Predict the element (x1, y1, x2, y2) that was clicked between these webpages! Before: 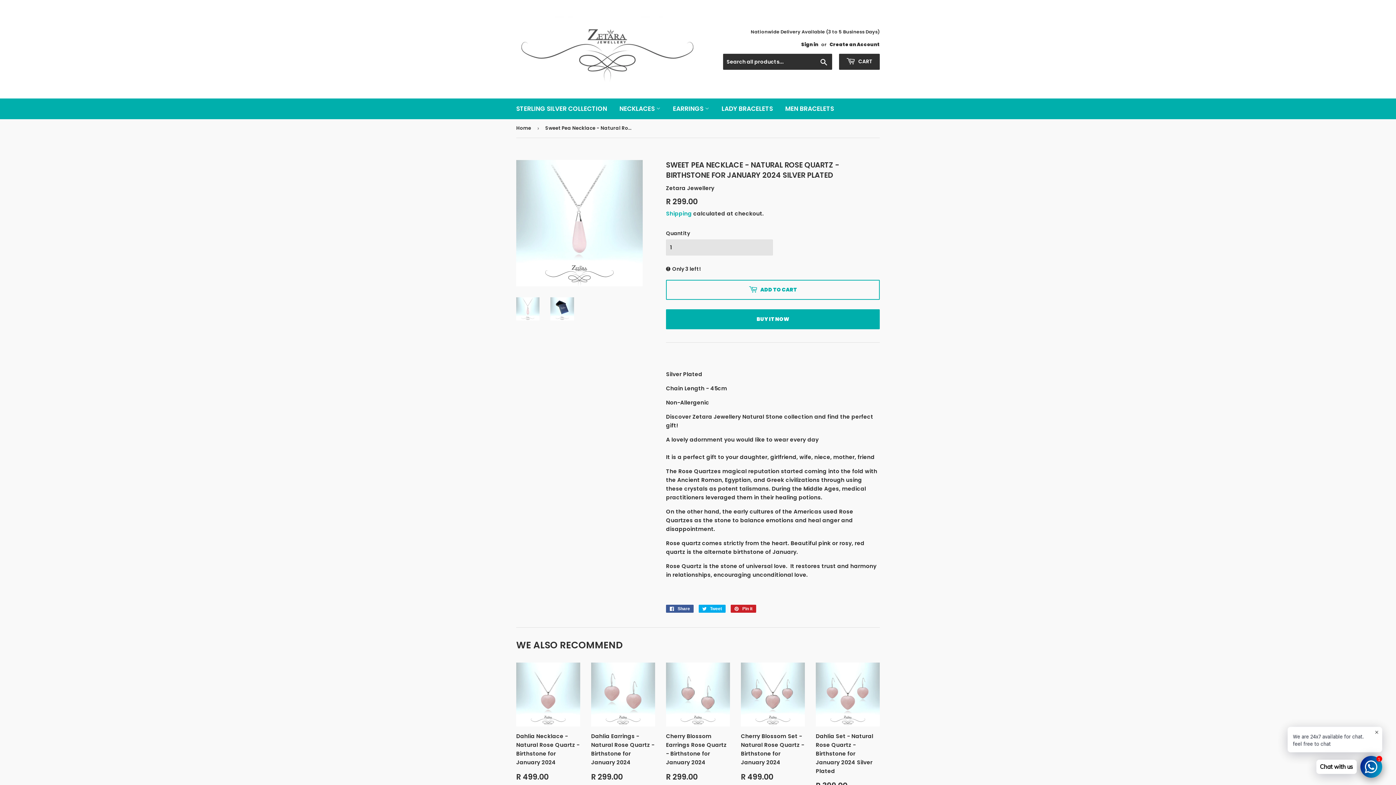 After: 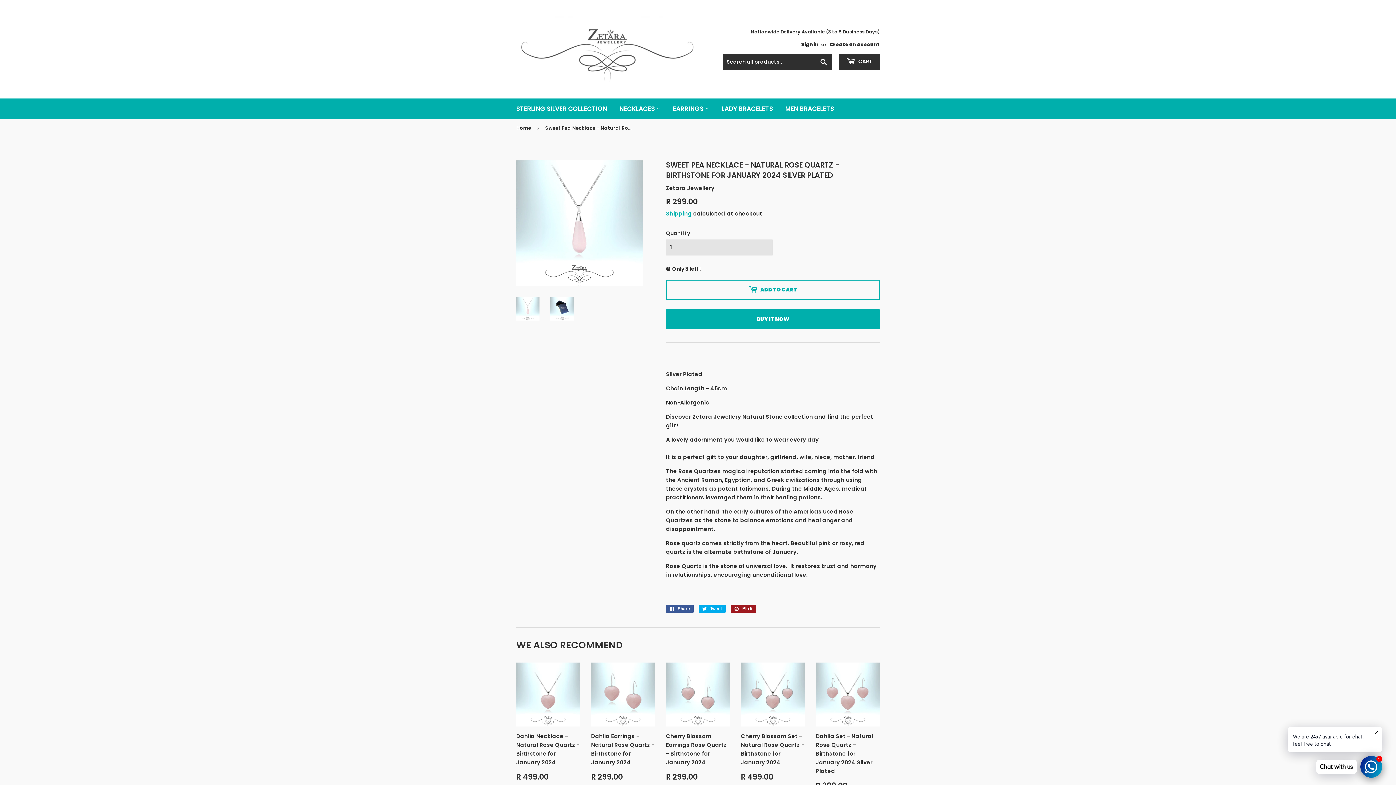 Action: label:  Pin it
Pin on Pinterest bbox: (730, 605, 756, 613)